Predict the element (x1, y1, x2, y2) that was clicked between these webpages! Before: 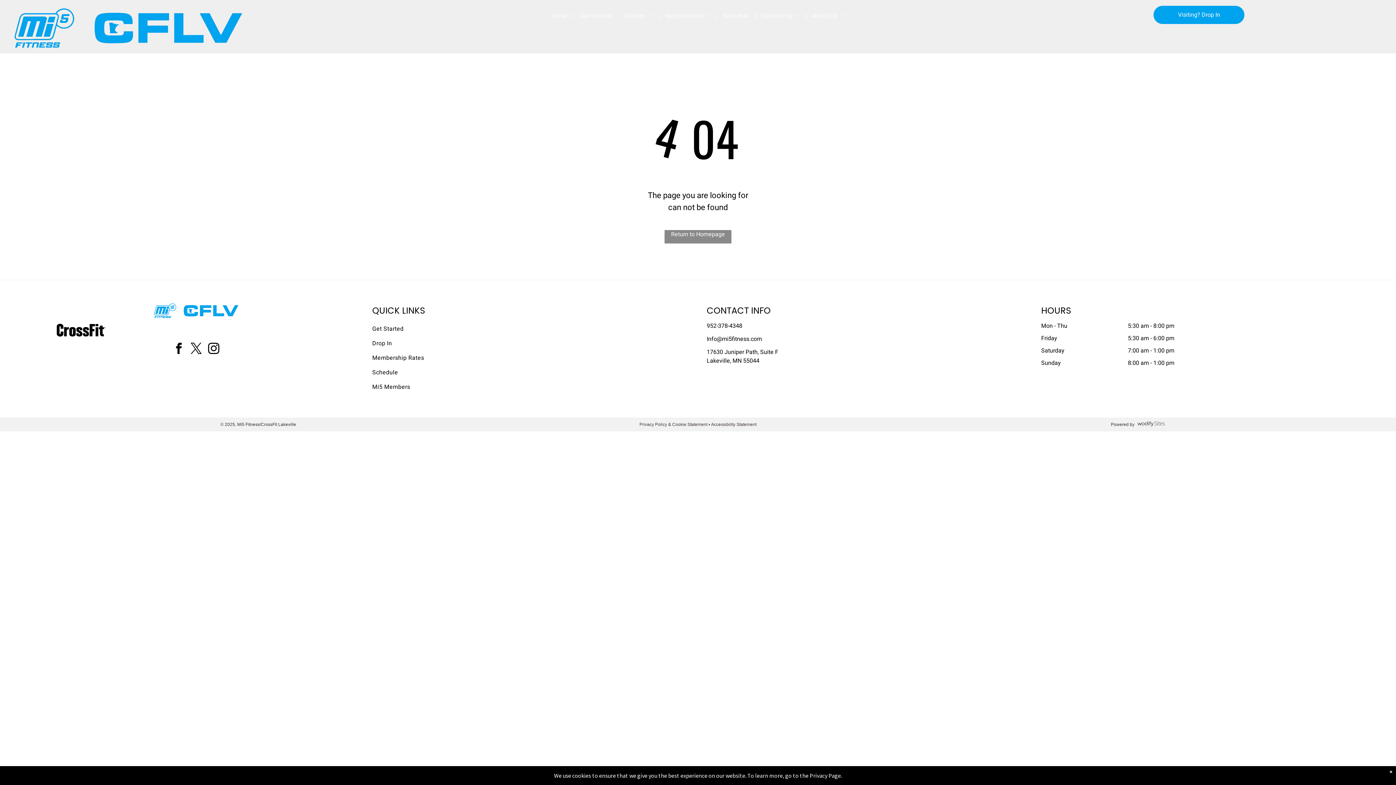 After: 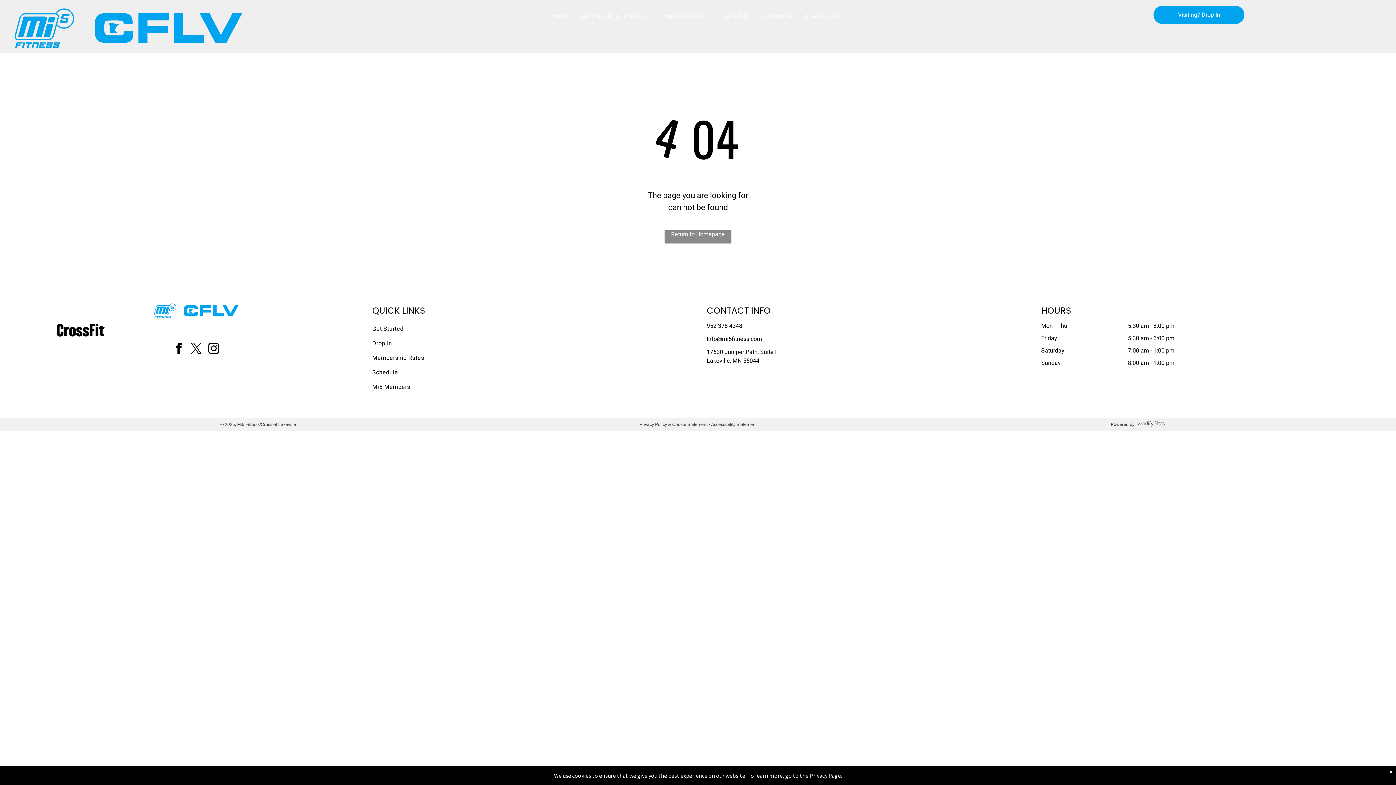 Action: bbox: (706, 334, 762, 343) label: ​Info@mi5fitness.com